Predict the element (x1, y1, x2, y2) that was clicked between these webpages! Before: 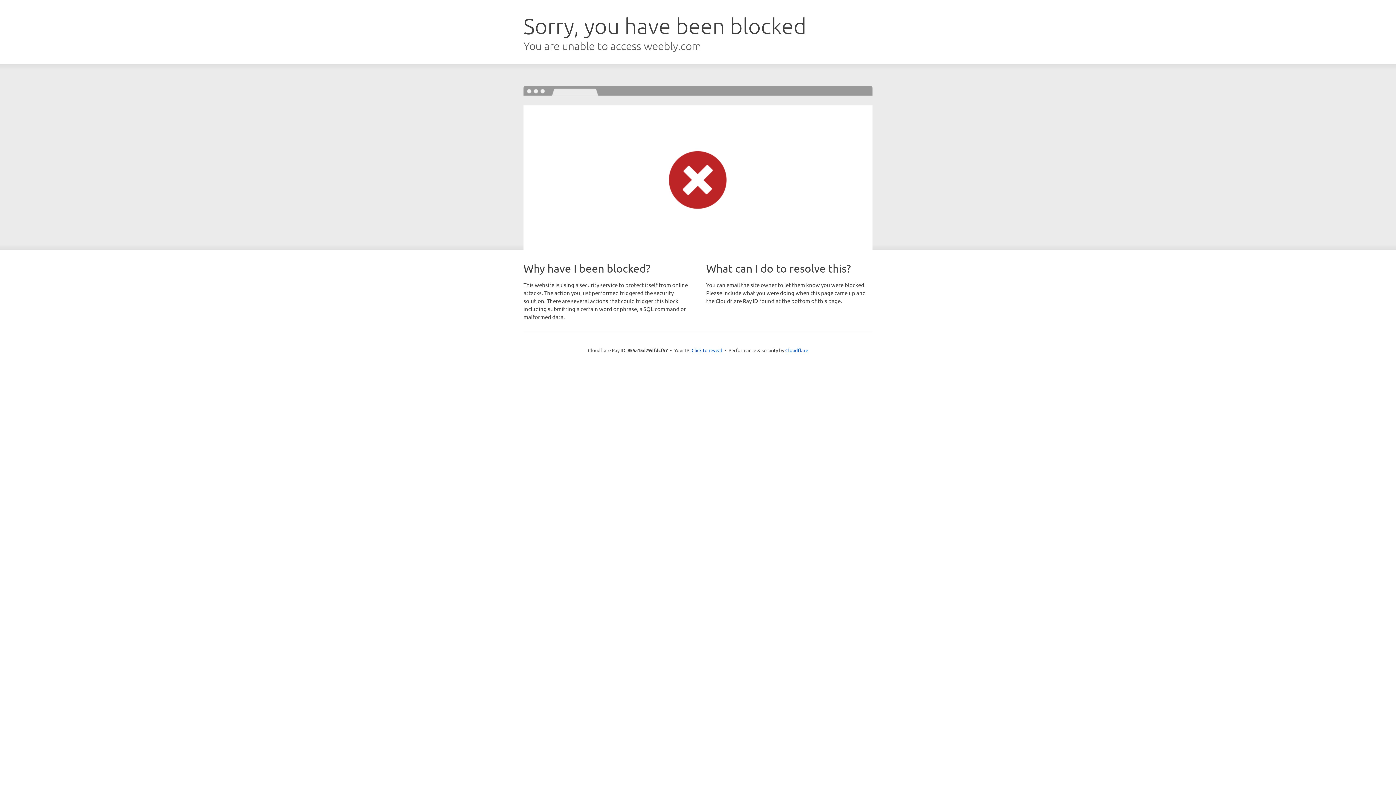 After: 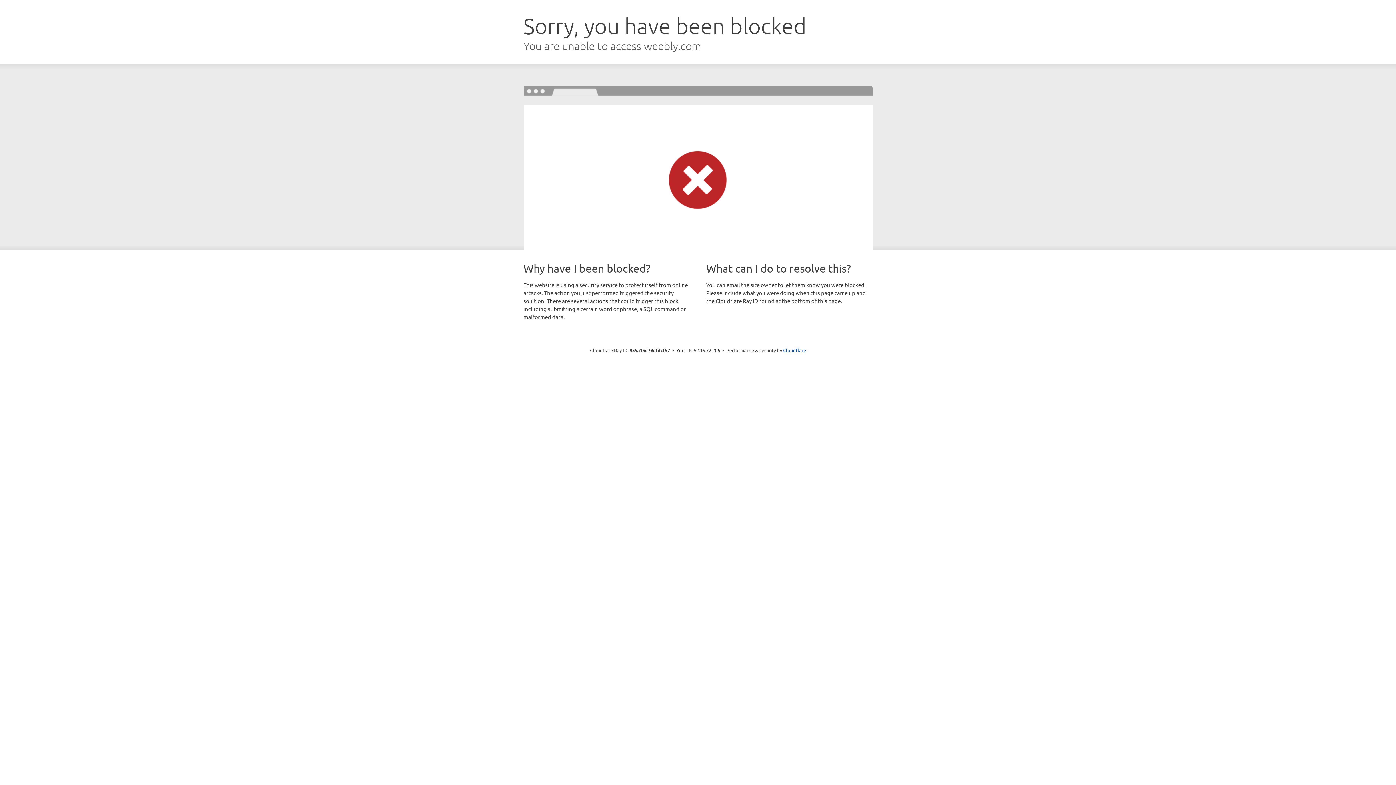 Action: label: Click to reveal bbox: (691, 346, 722, 353)